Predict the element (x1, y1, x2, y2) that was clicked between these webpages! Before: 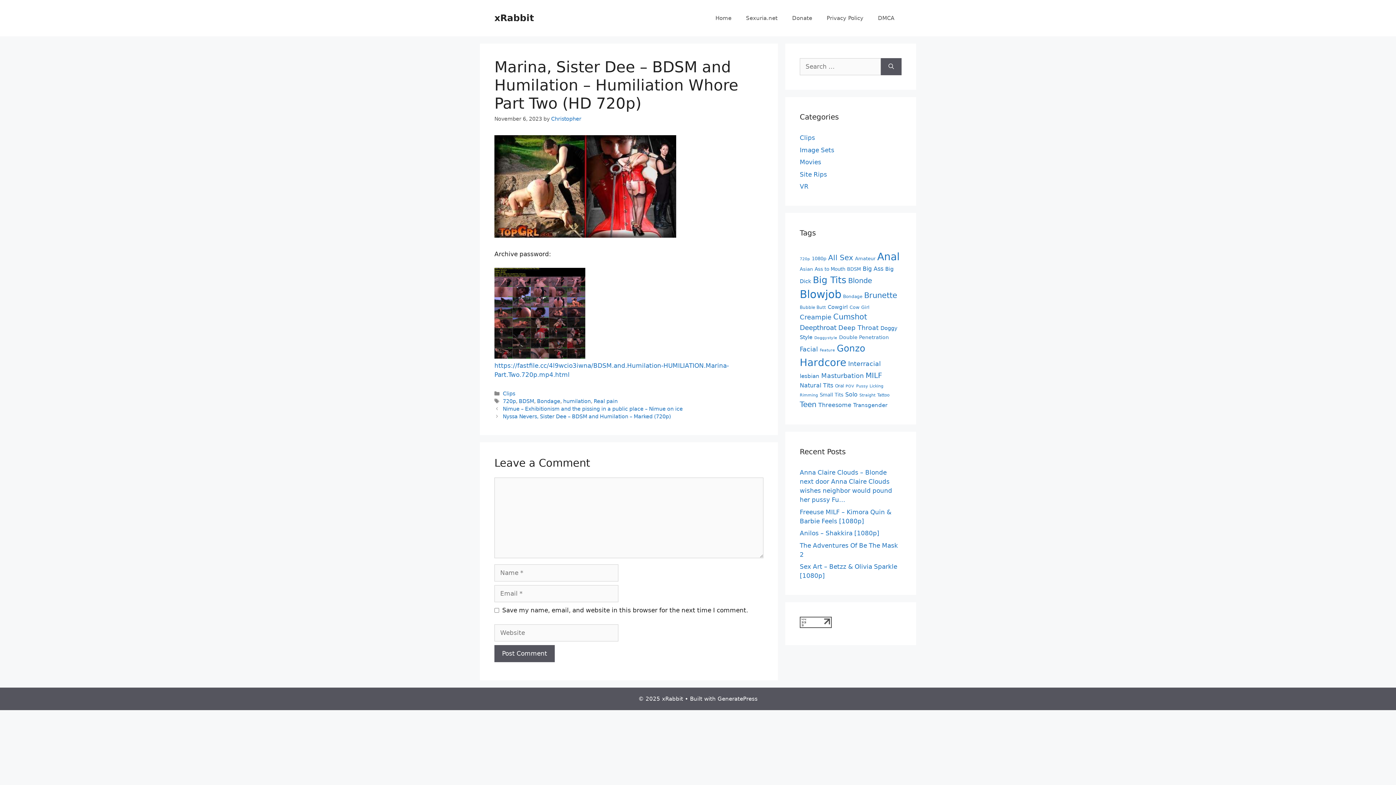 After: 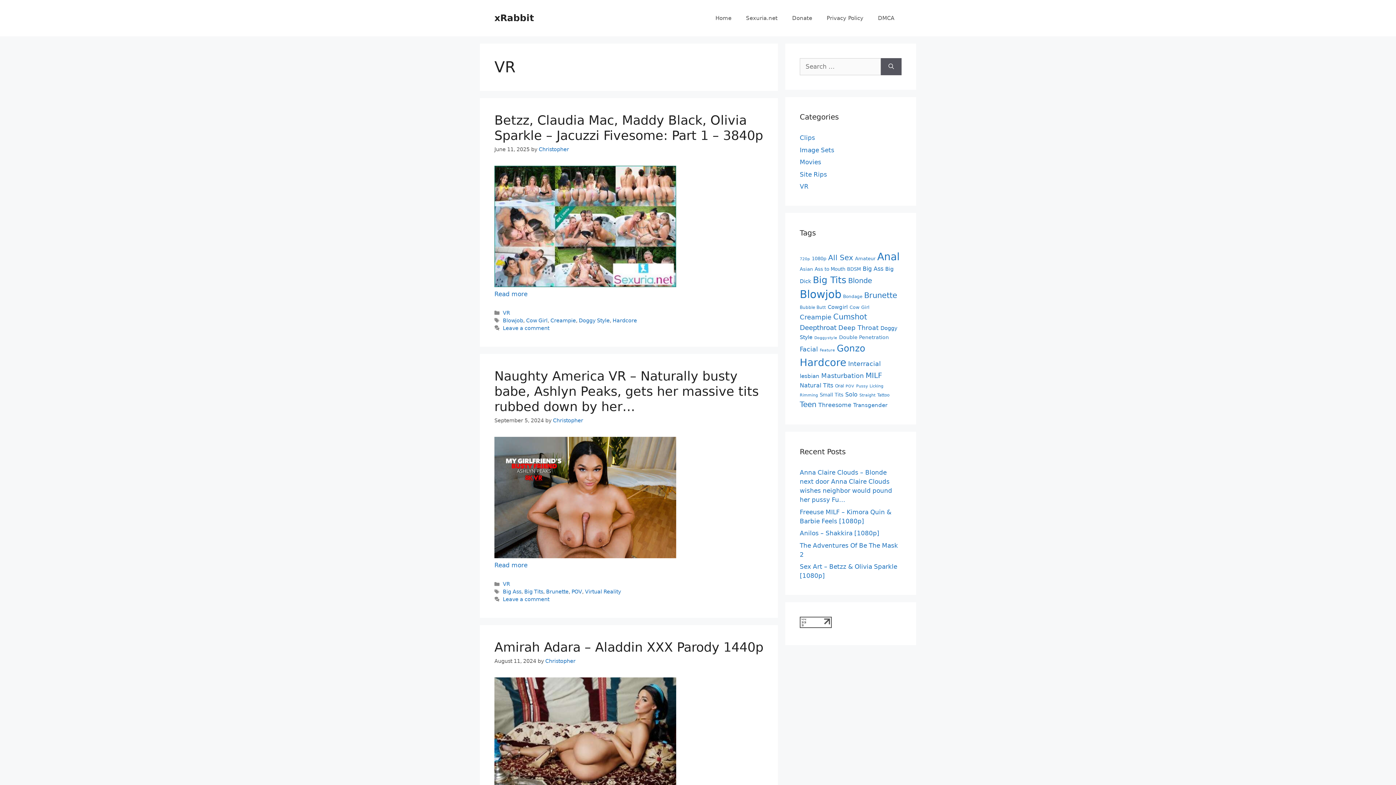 Action: bbox: (800, 182, 808, 190) label: VR